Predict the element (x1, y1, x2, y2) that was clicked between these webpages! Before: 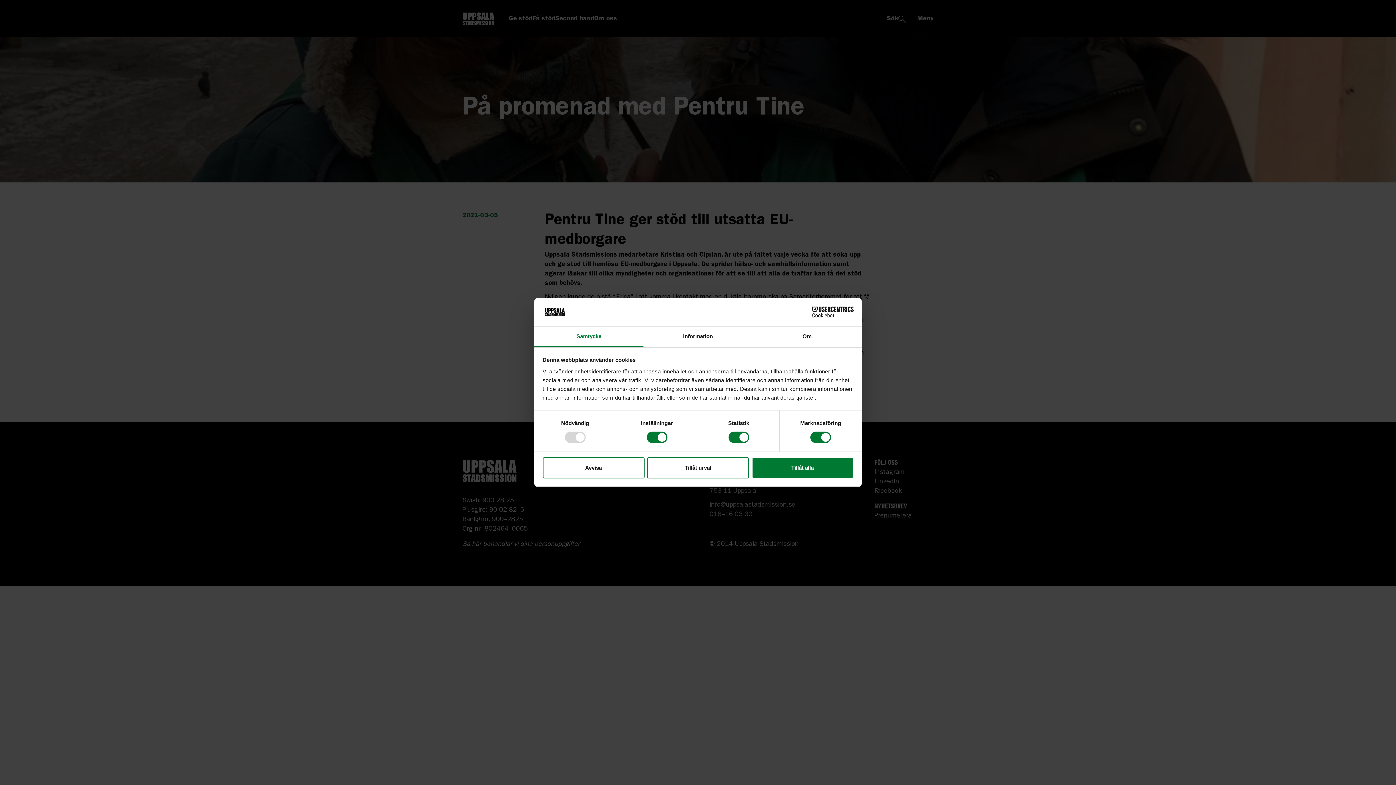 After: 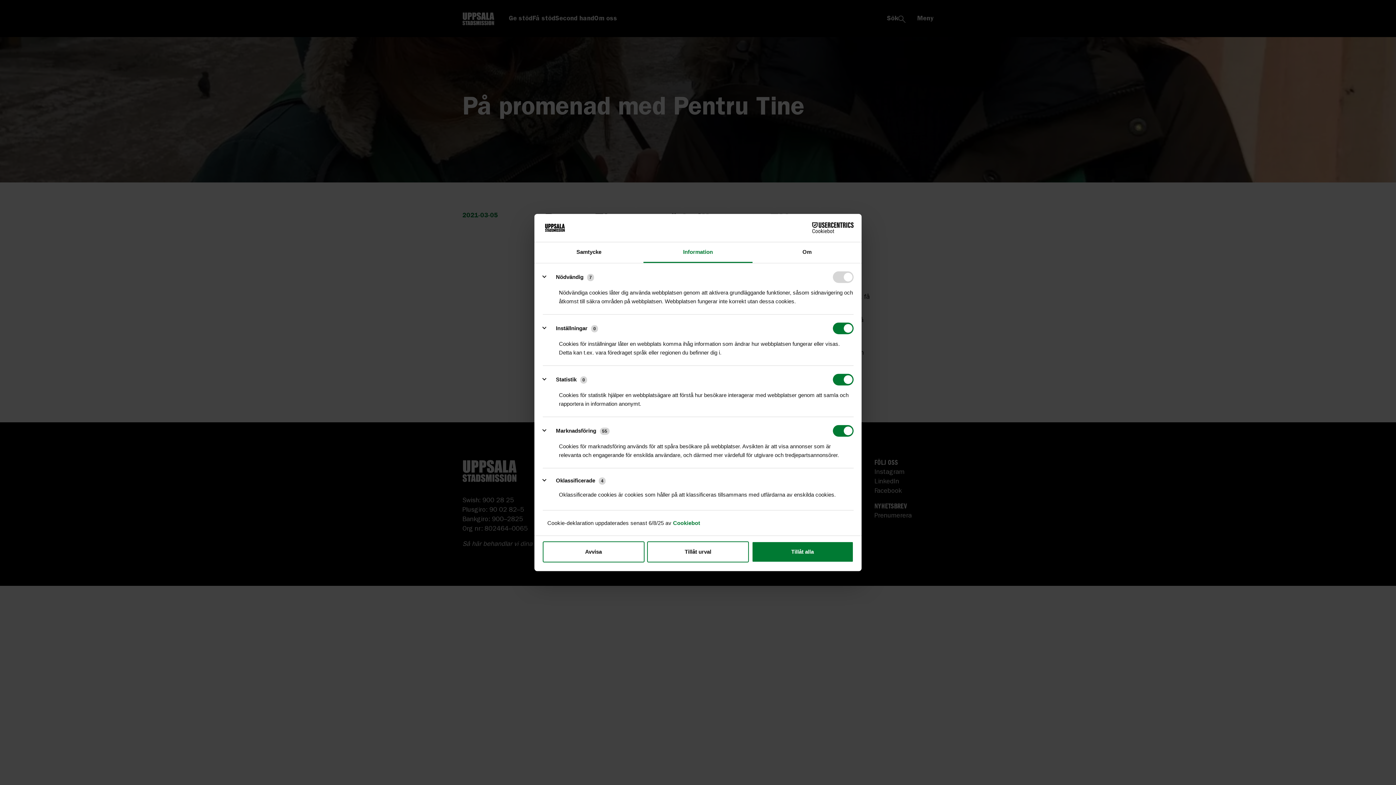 Action: label: Information bbox: (643, 326, 752, 347)